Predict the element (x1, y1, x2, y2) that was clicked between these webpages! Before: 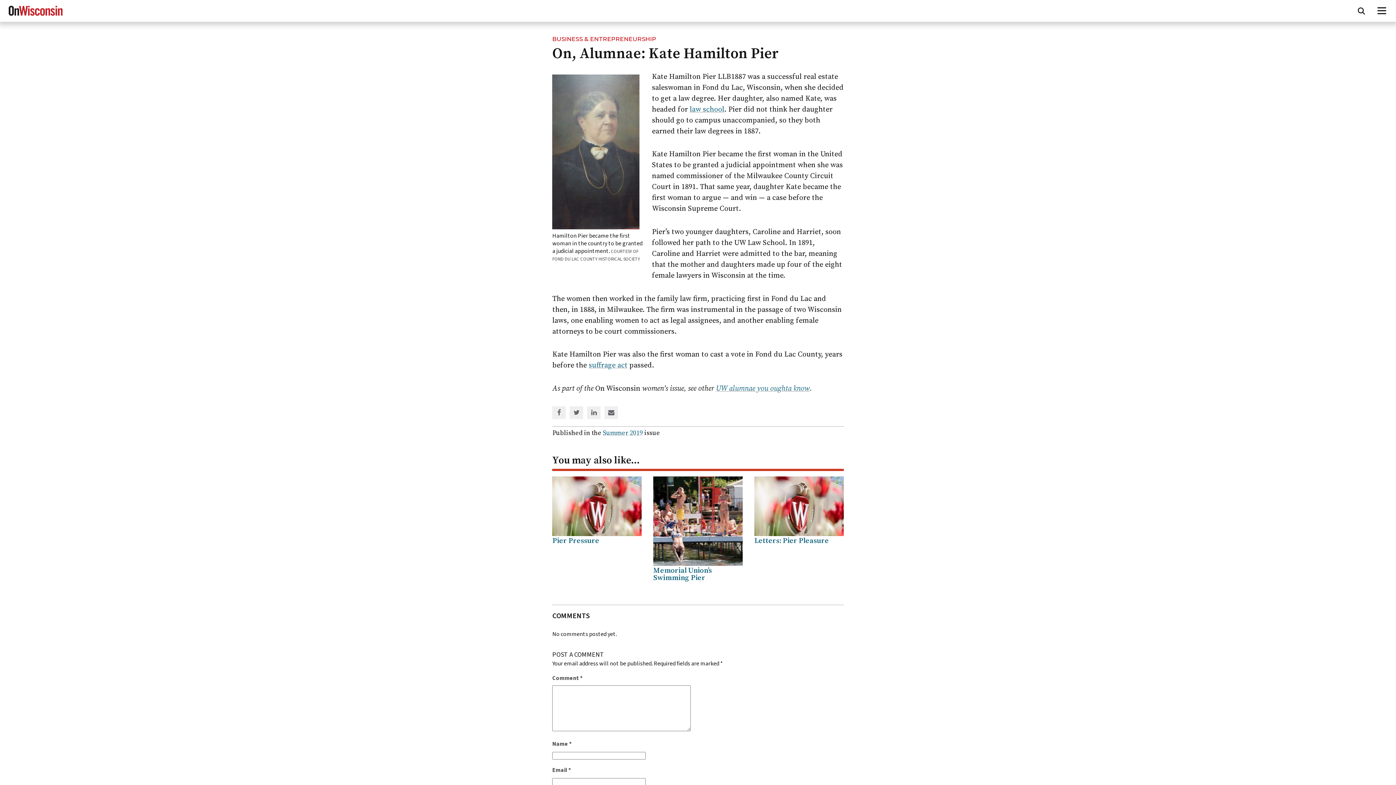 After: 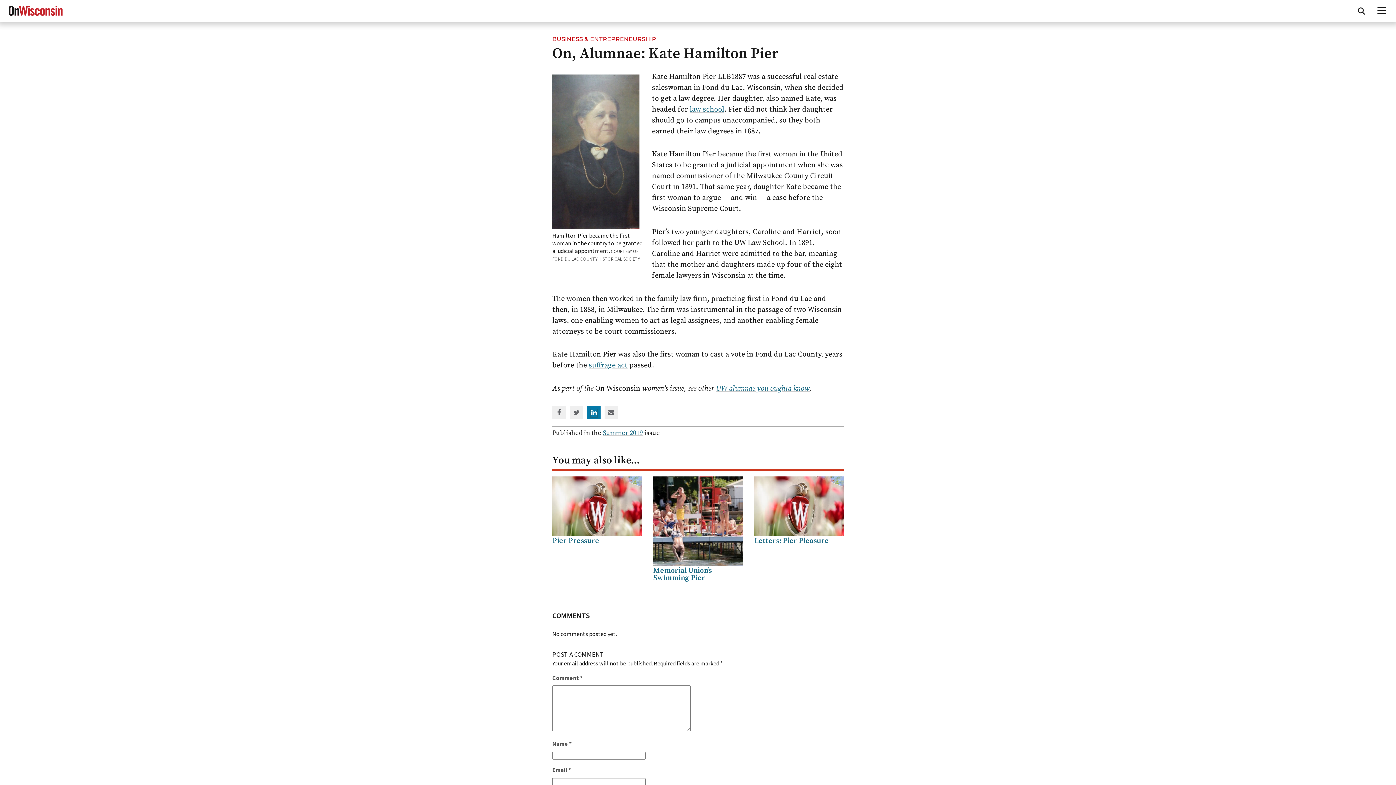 Action: bbox: (590, 409, 597, 417) label: Share on Linked In